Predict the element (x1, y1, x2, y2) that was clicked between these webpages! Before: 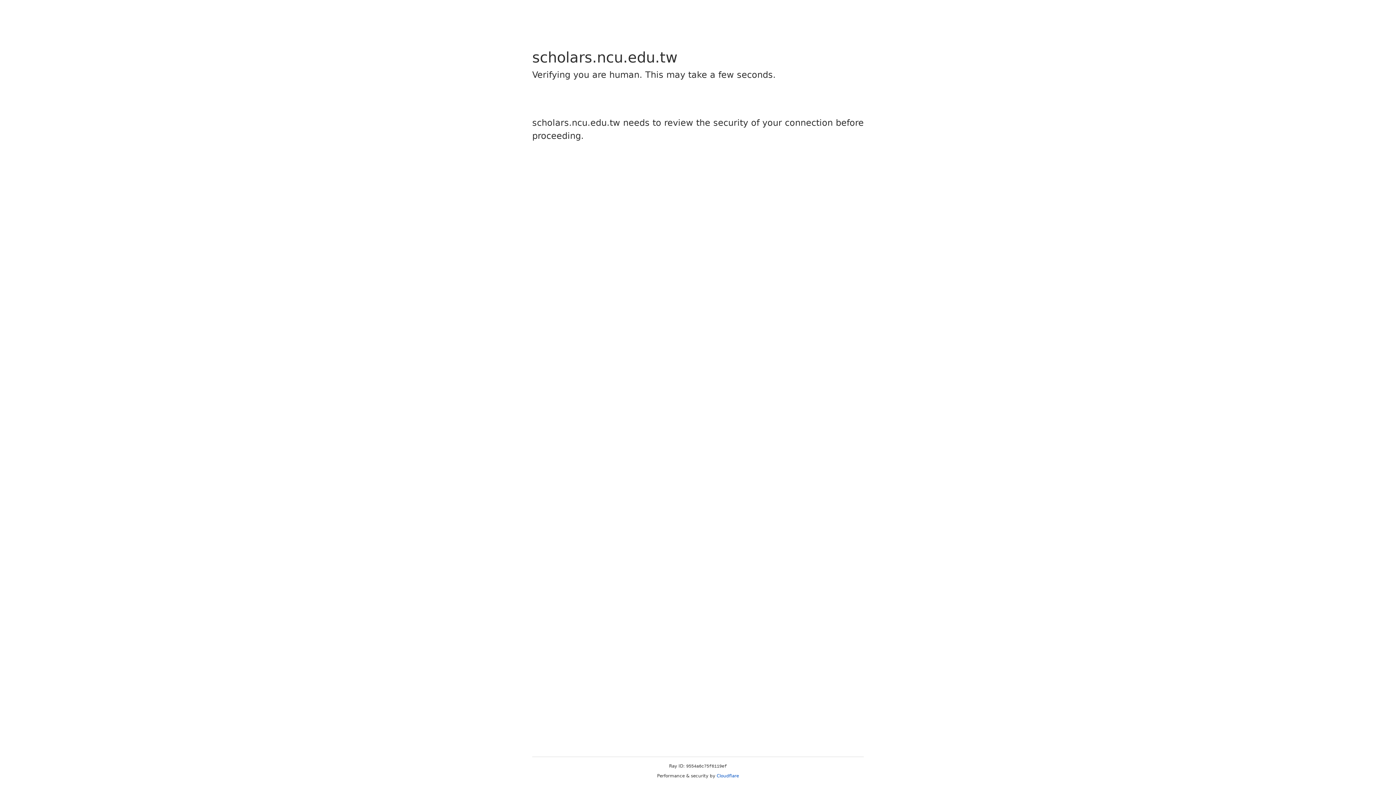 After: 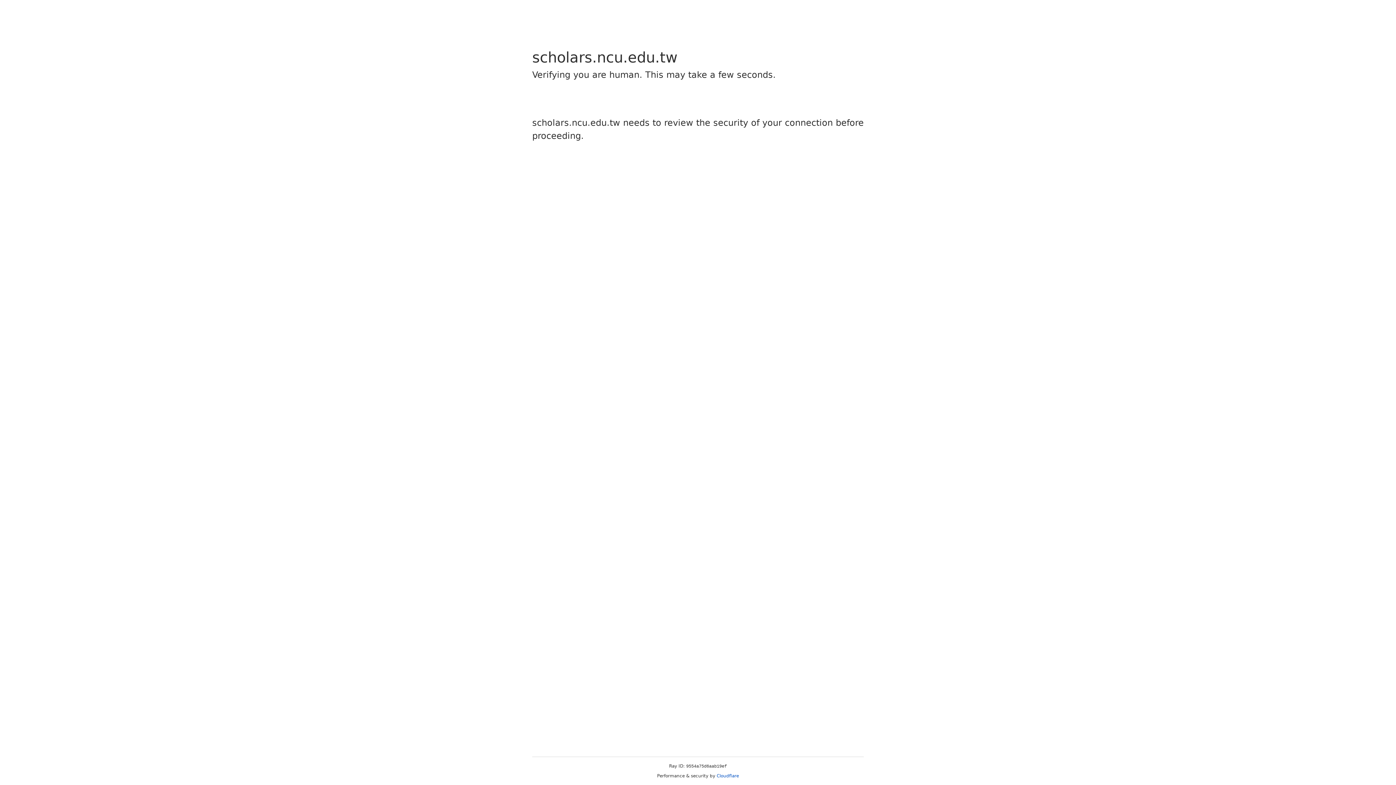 Action: bbox: (716, 773, 739, 778) label: Cloudflare